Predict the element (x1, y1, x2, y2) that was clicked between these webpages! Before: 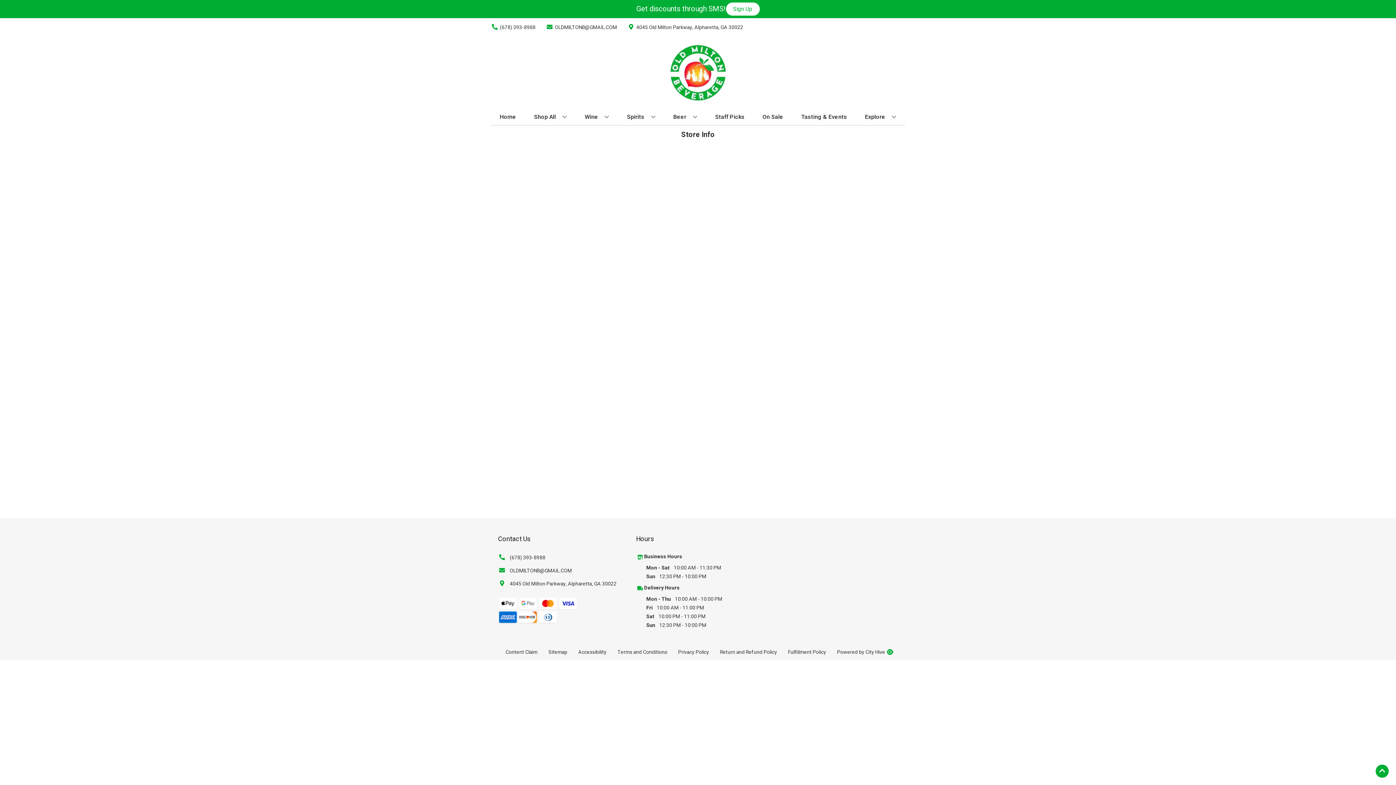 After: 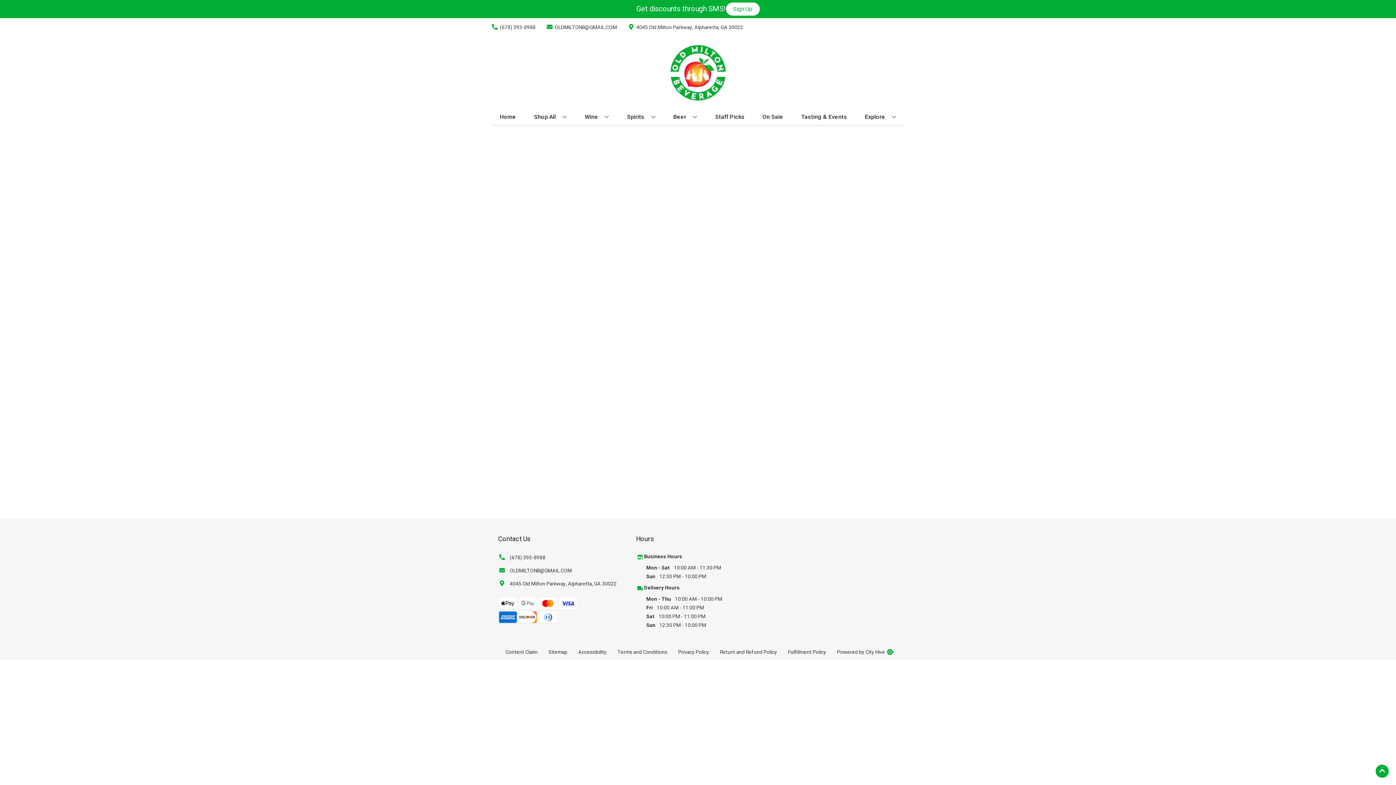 Action: label: Delivery Hours bbox: (644, 584, 679, 592)